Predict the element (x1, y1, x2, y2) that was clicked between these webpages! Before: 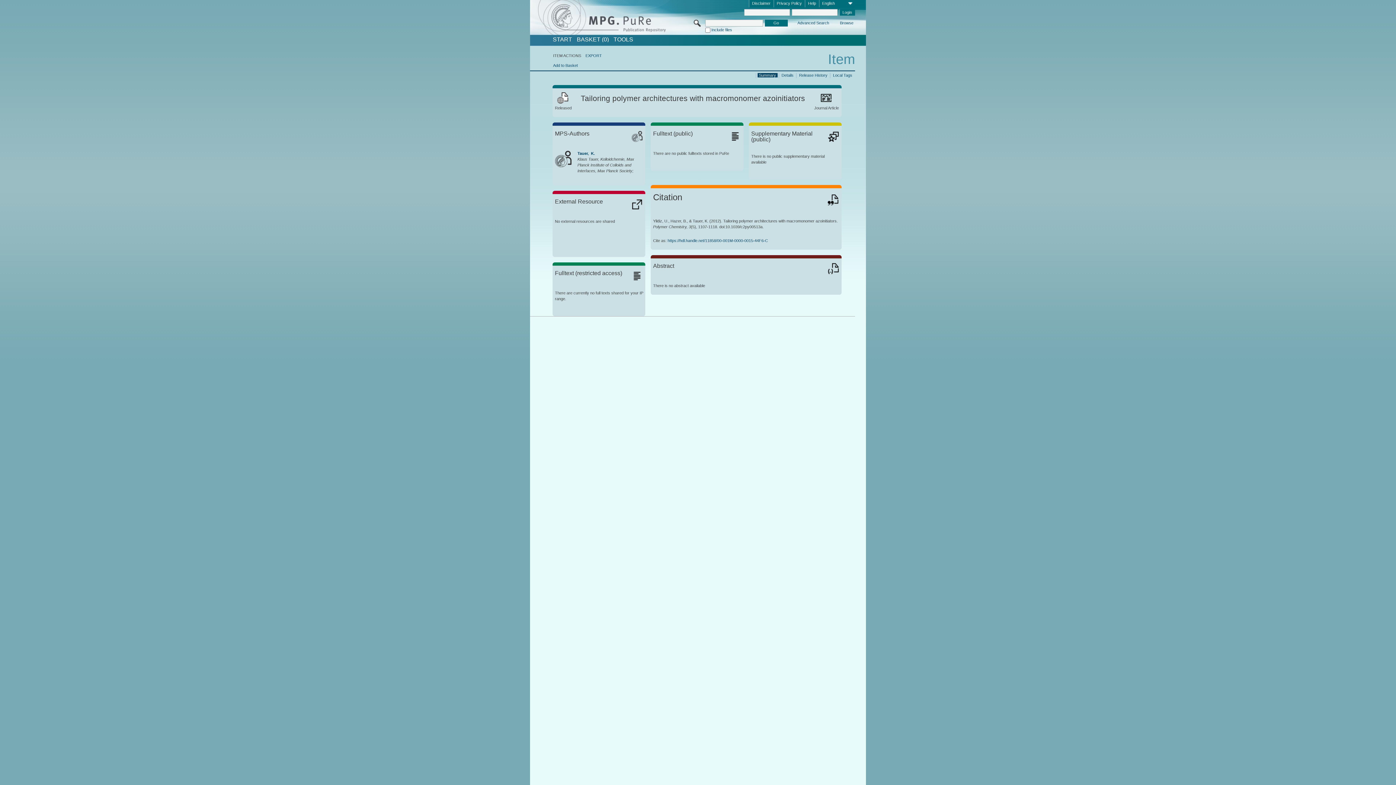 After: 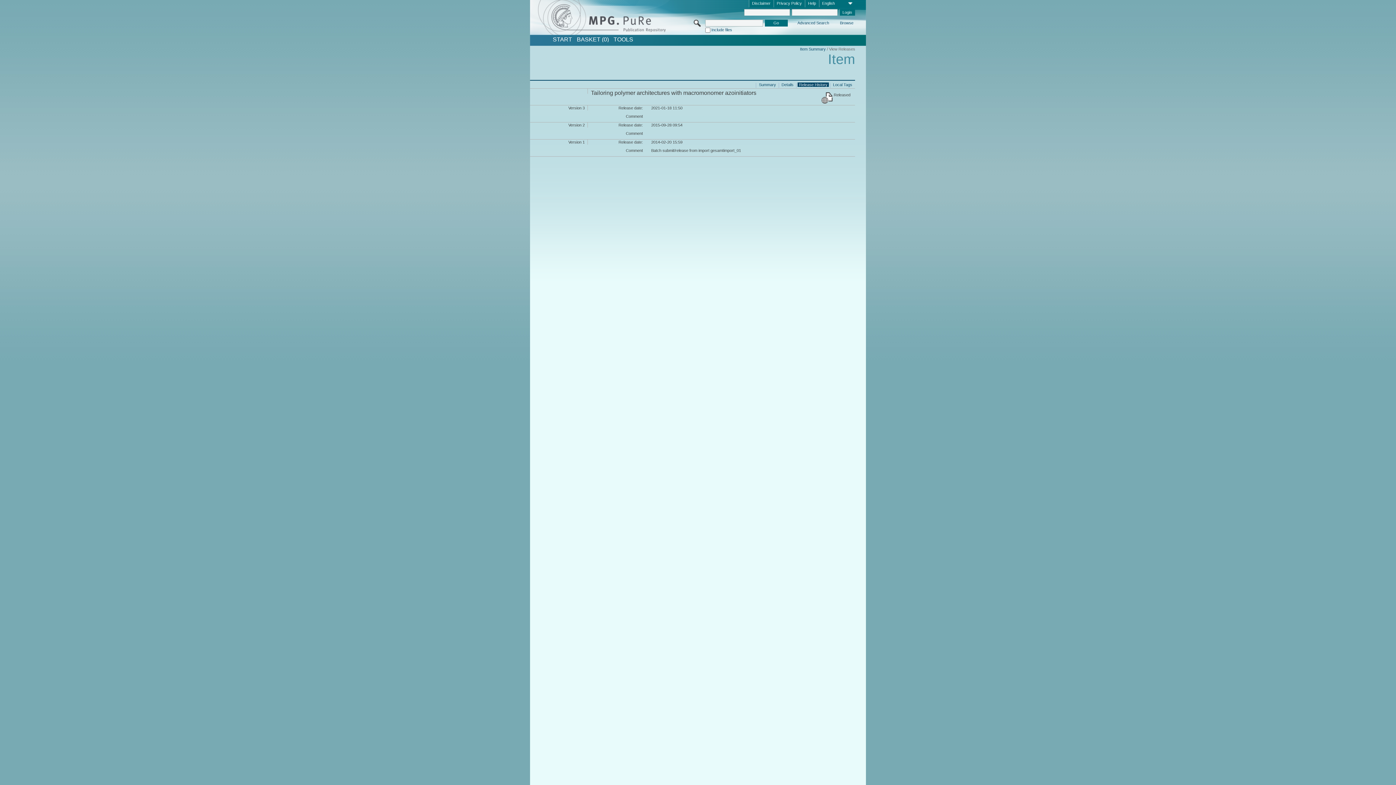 Action: label: Release History bbox: (797, 72, 829, 77)